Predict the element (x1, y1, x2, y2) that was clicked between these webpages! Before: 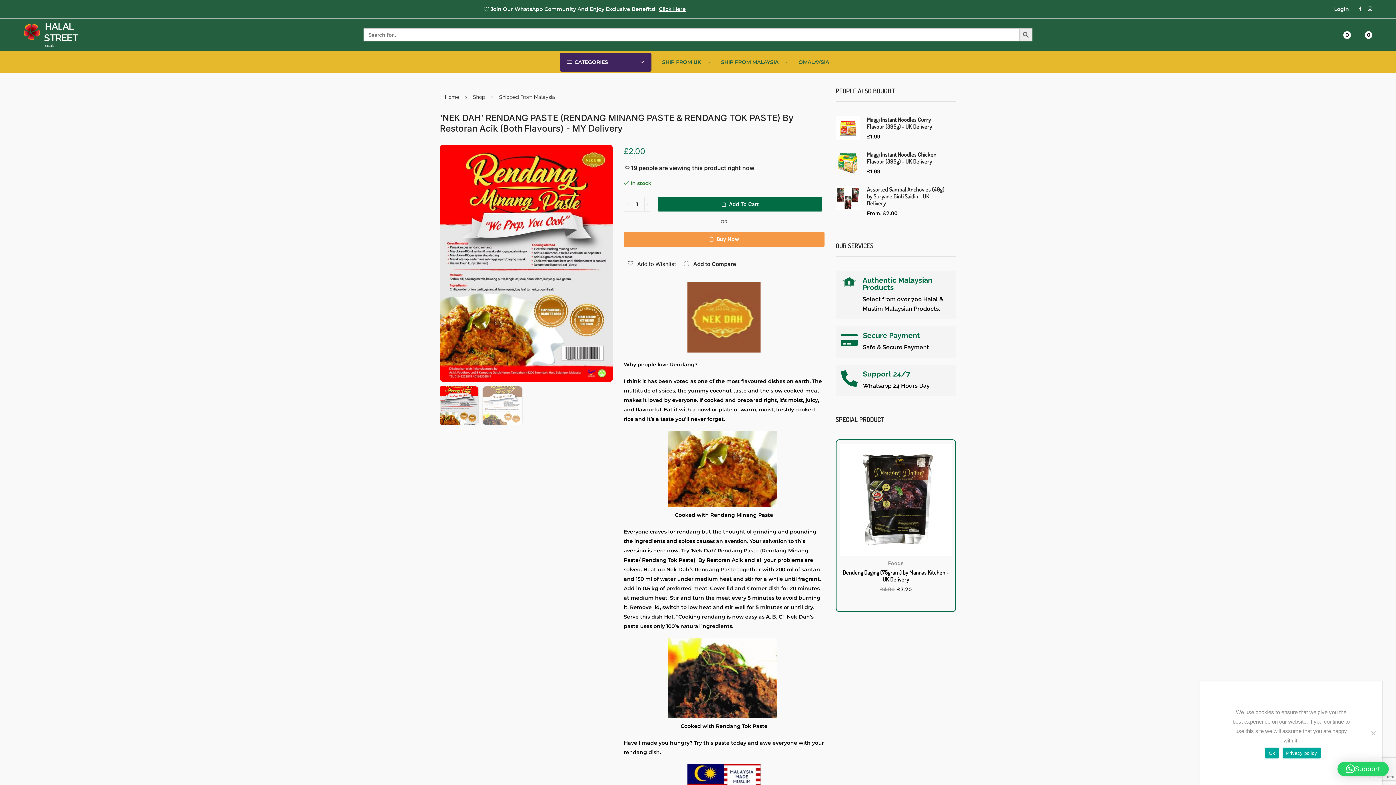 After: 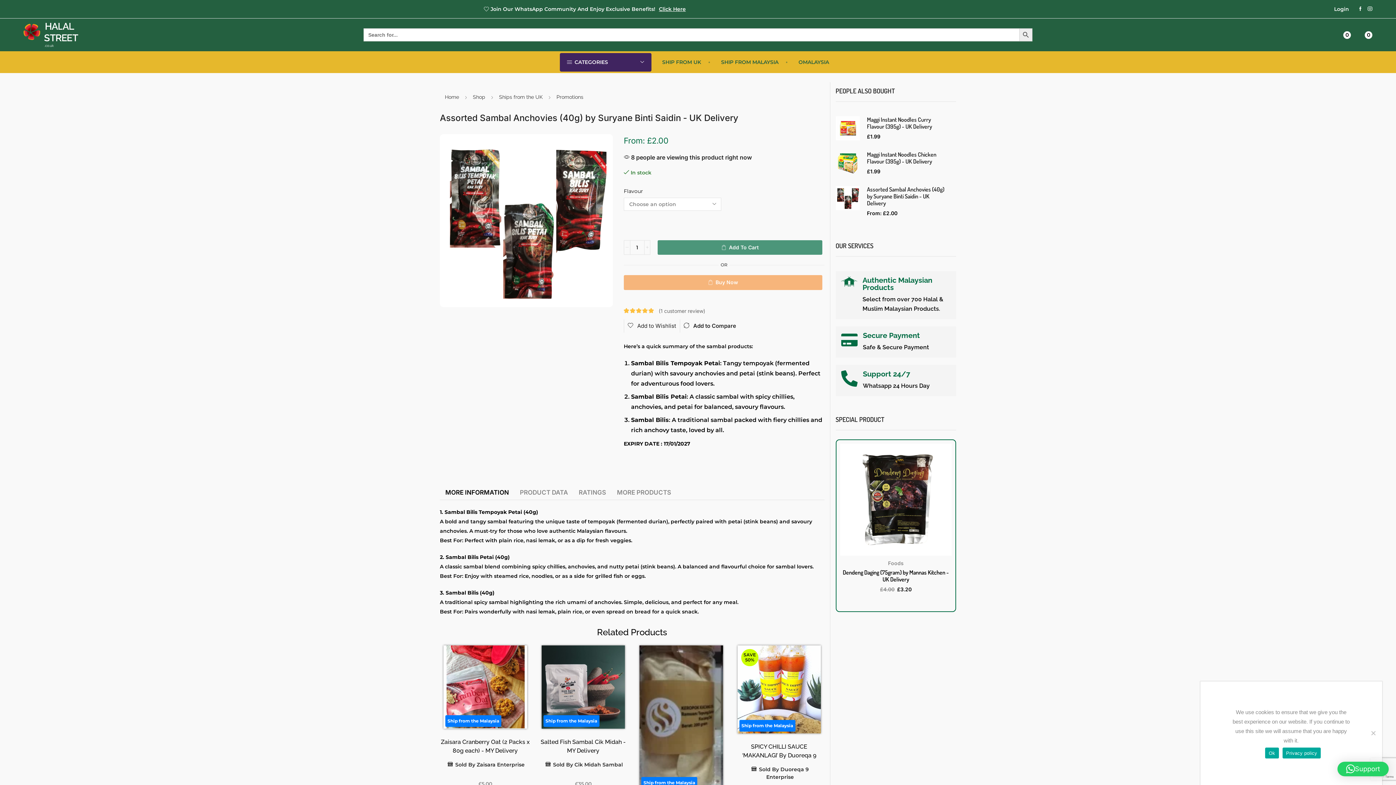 Action: label: Assorted Sambal Anchovies (40g) by Suryane Binti Saidin - UK Delivery bbox: (867, 186, 945, 206)